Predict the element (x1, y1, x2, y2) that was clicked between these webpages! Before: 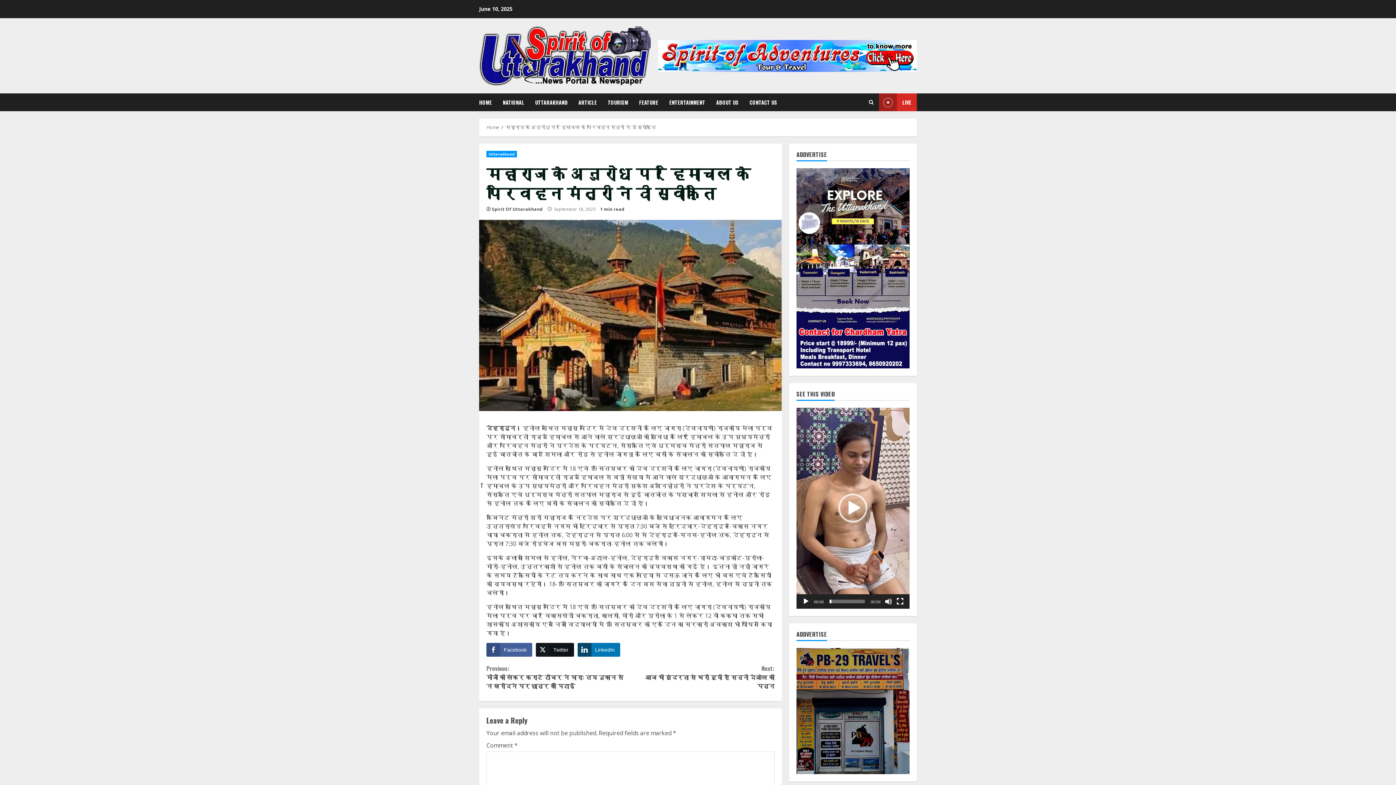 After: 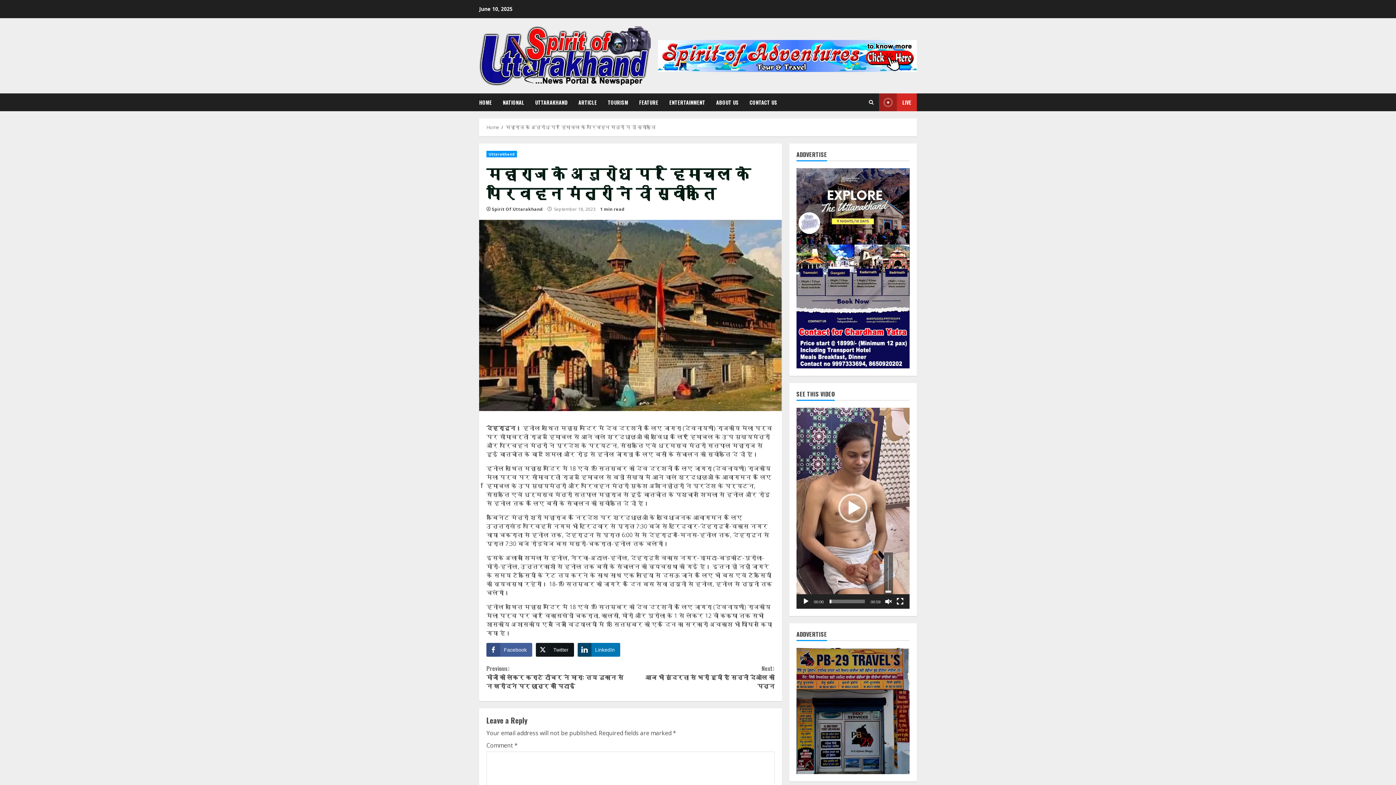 Action: label: Mute bbox: (885, 598, 892, 605)